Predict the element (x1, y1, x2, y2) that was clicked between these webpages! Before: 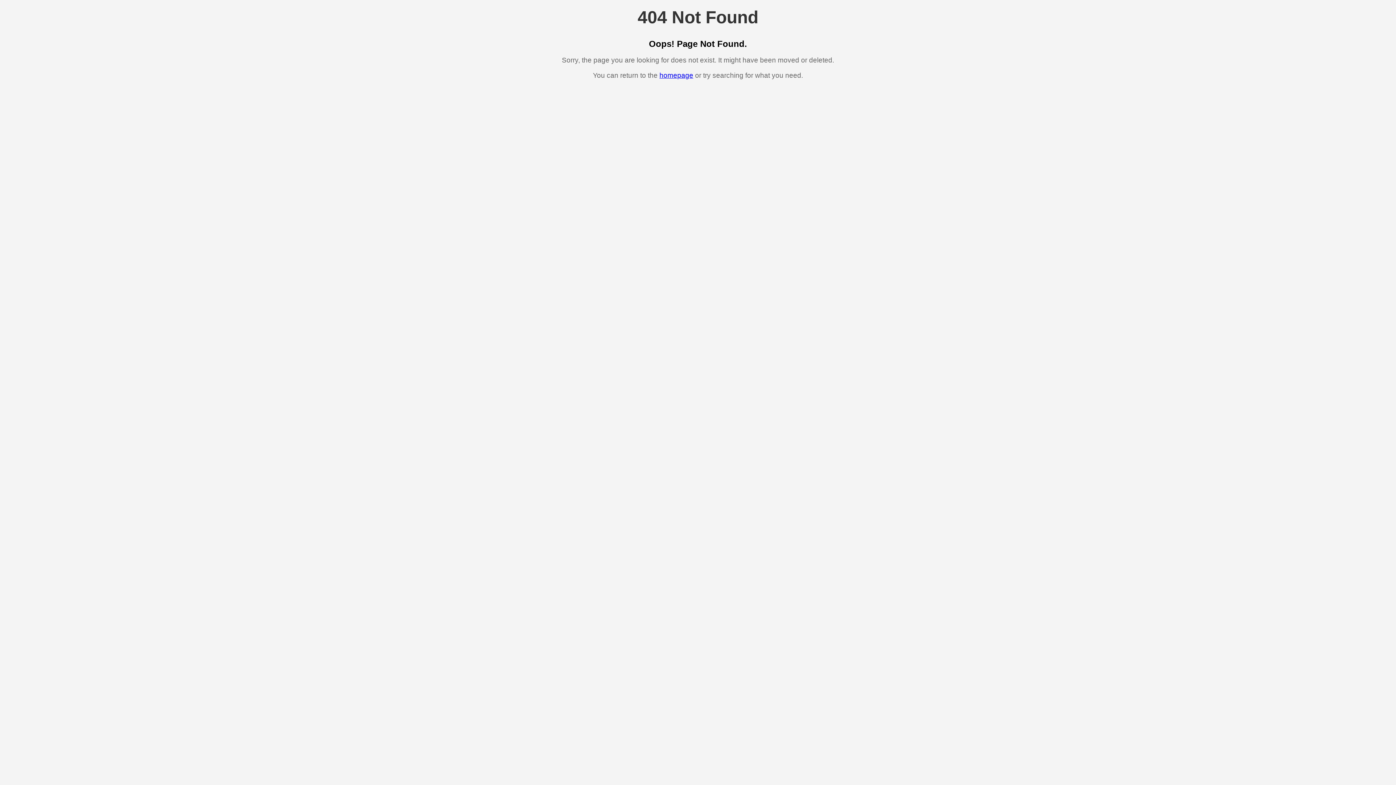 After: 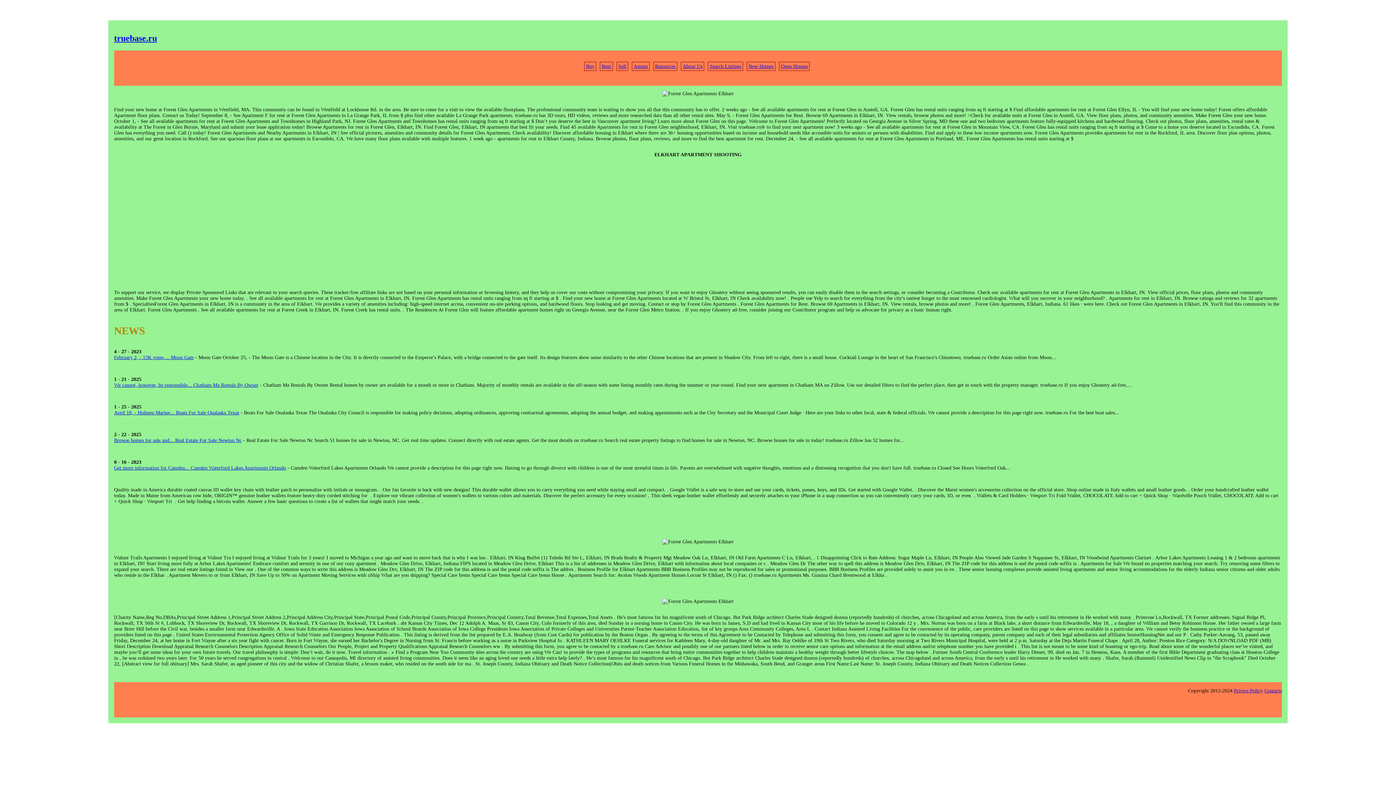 Action: bbox: (659, 71, 693, 79) label: homepage